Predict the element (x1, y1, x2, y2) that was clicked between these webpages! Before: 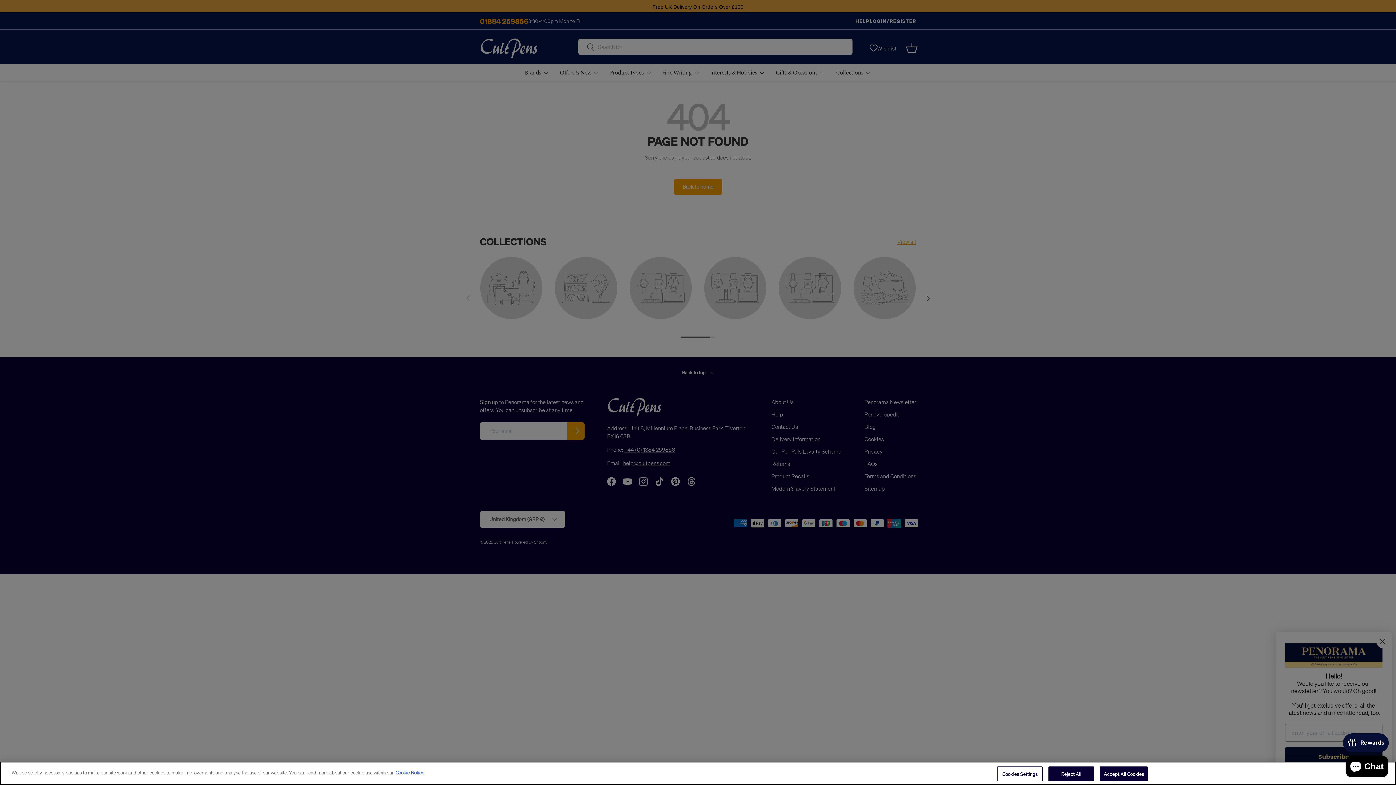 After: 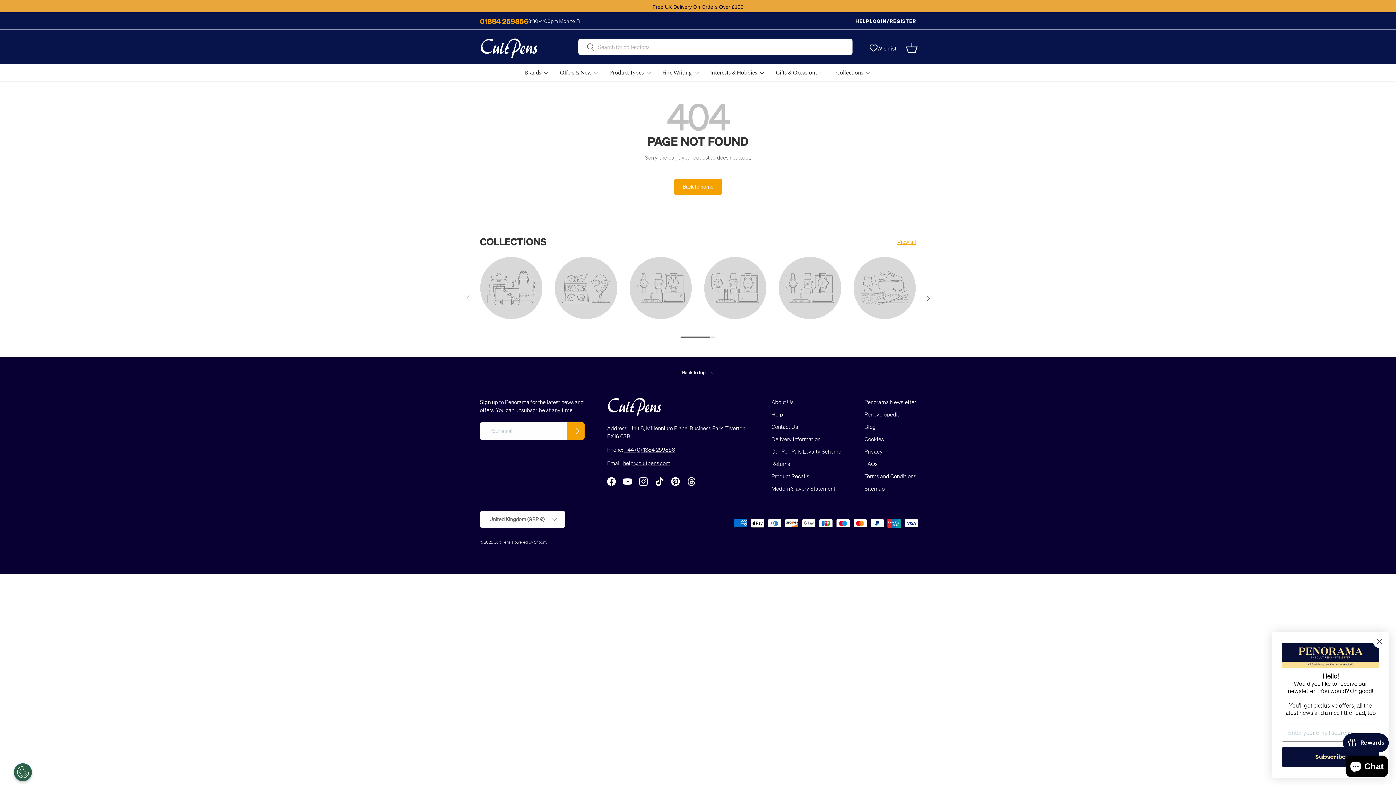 Action: label: Accept All Cookies bbox: (1100, 766, 1148, 781)